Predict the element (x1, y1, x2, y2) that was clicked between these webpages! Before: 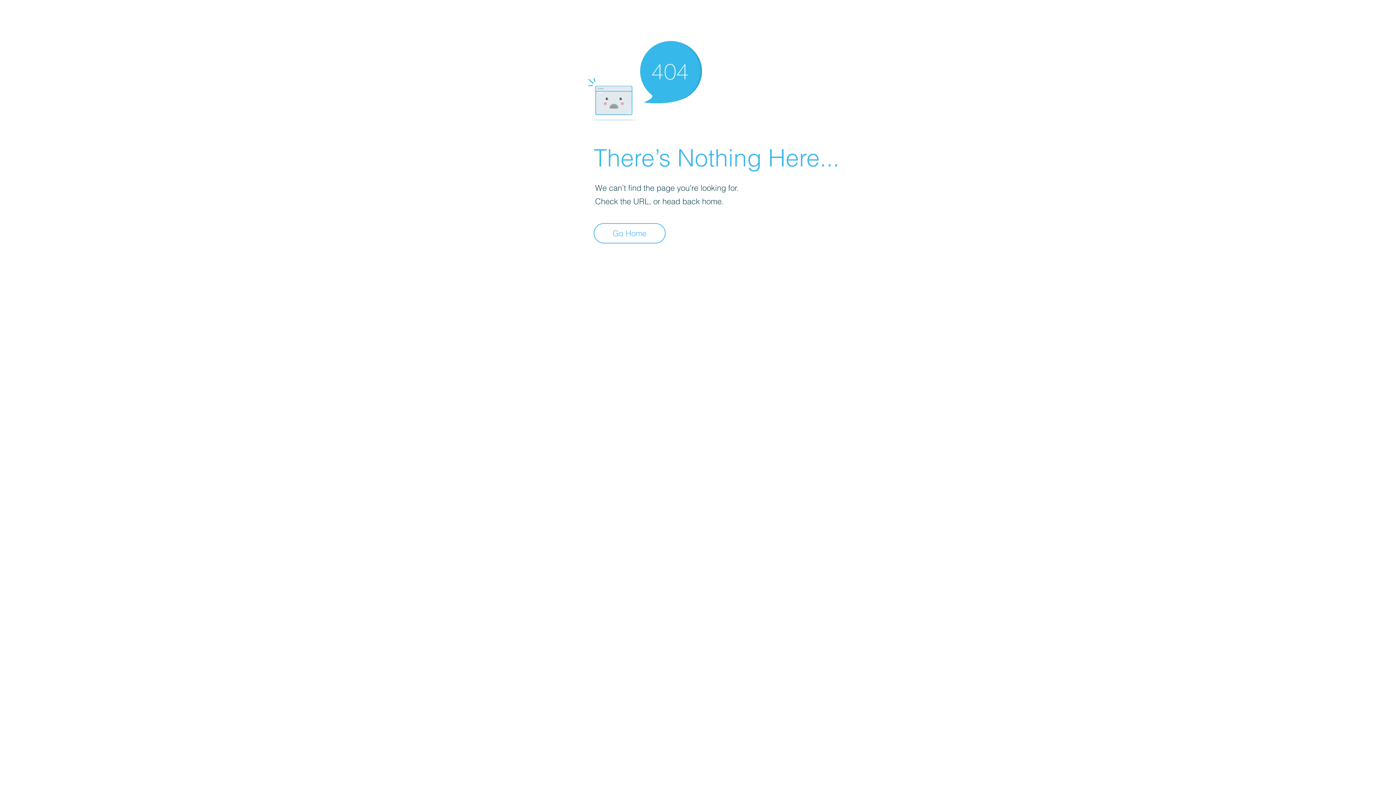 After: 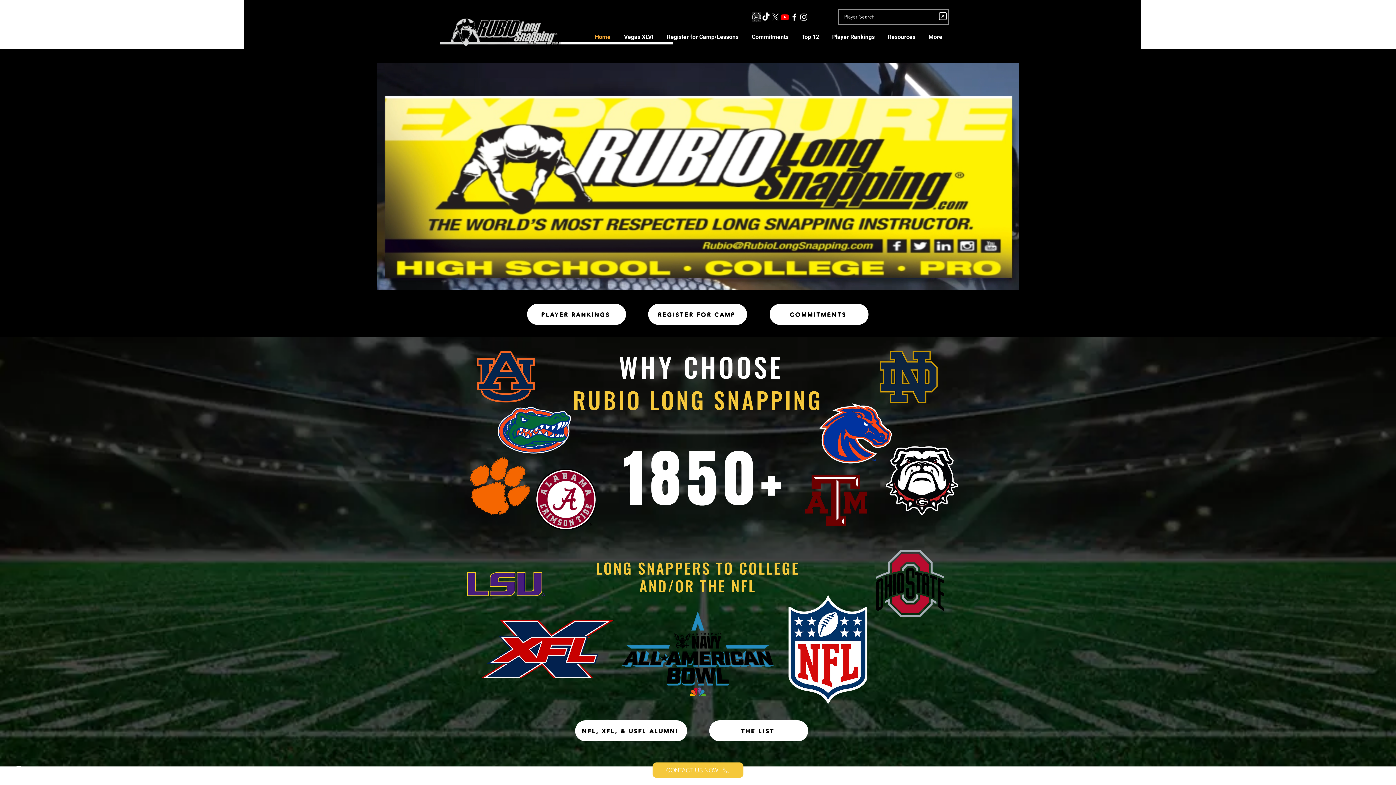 Action: label: Go Home bbox: (593, 223, 665, 243)